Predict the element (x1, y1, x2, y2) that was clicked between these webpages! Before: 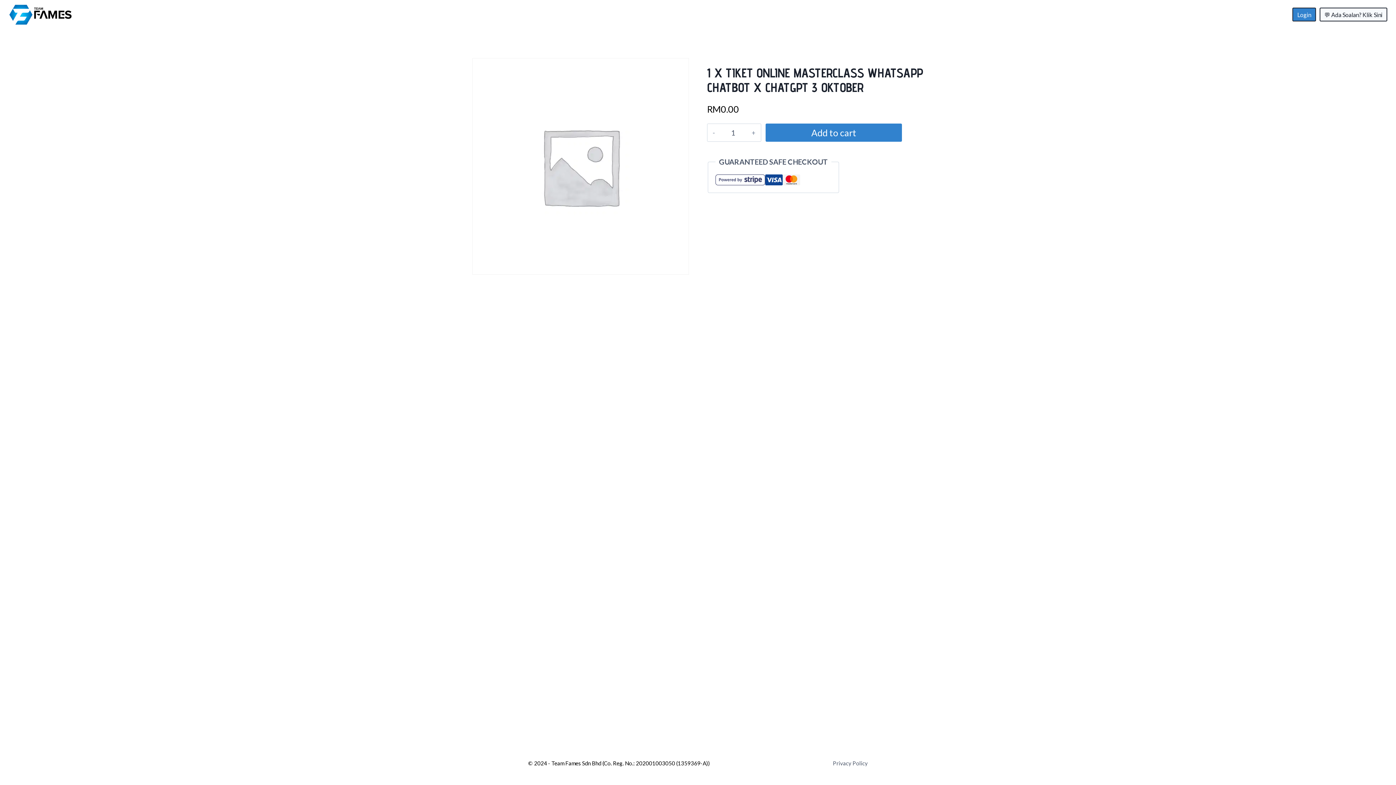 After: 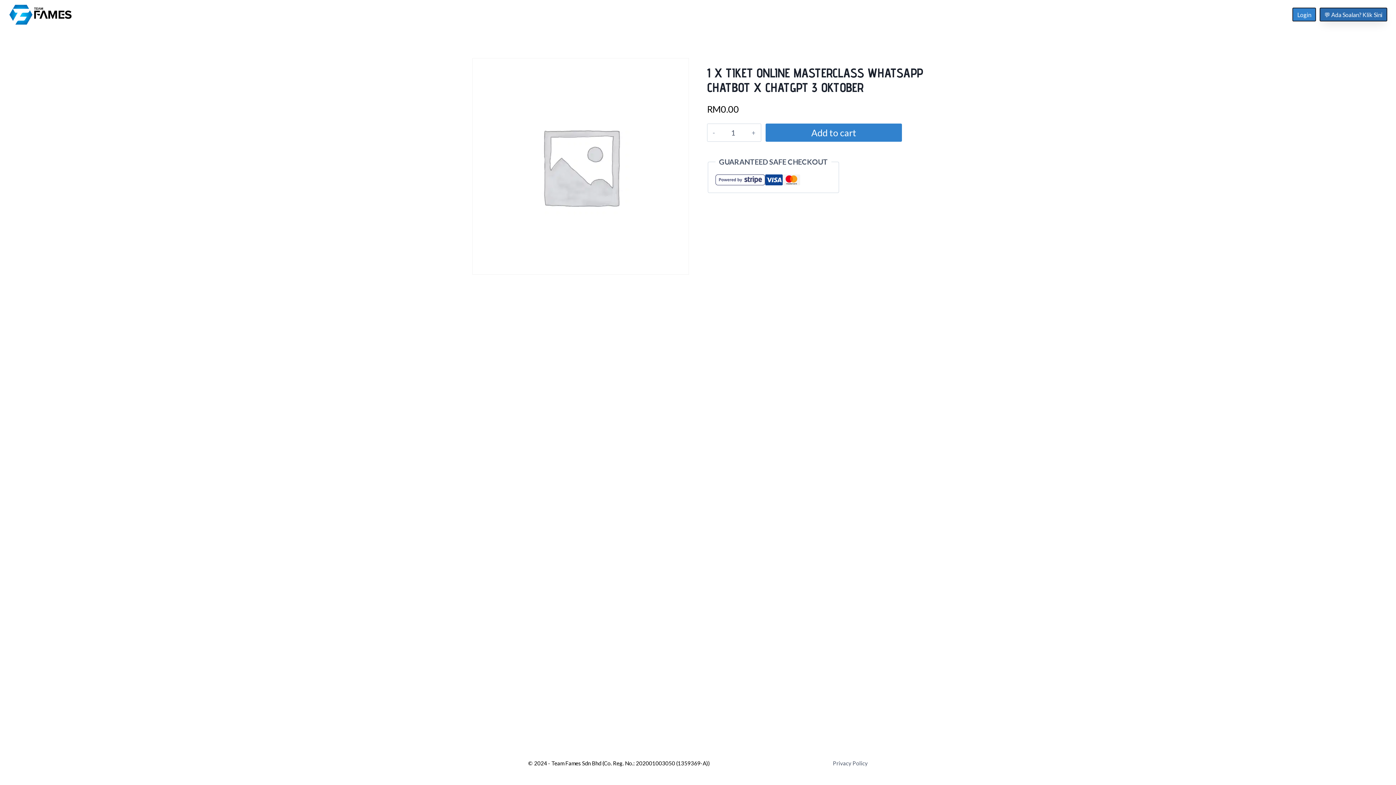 Action: bbox: (1319, 7, 1387, 21) label: 💬 Ada Soalan? Klik Sini